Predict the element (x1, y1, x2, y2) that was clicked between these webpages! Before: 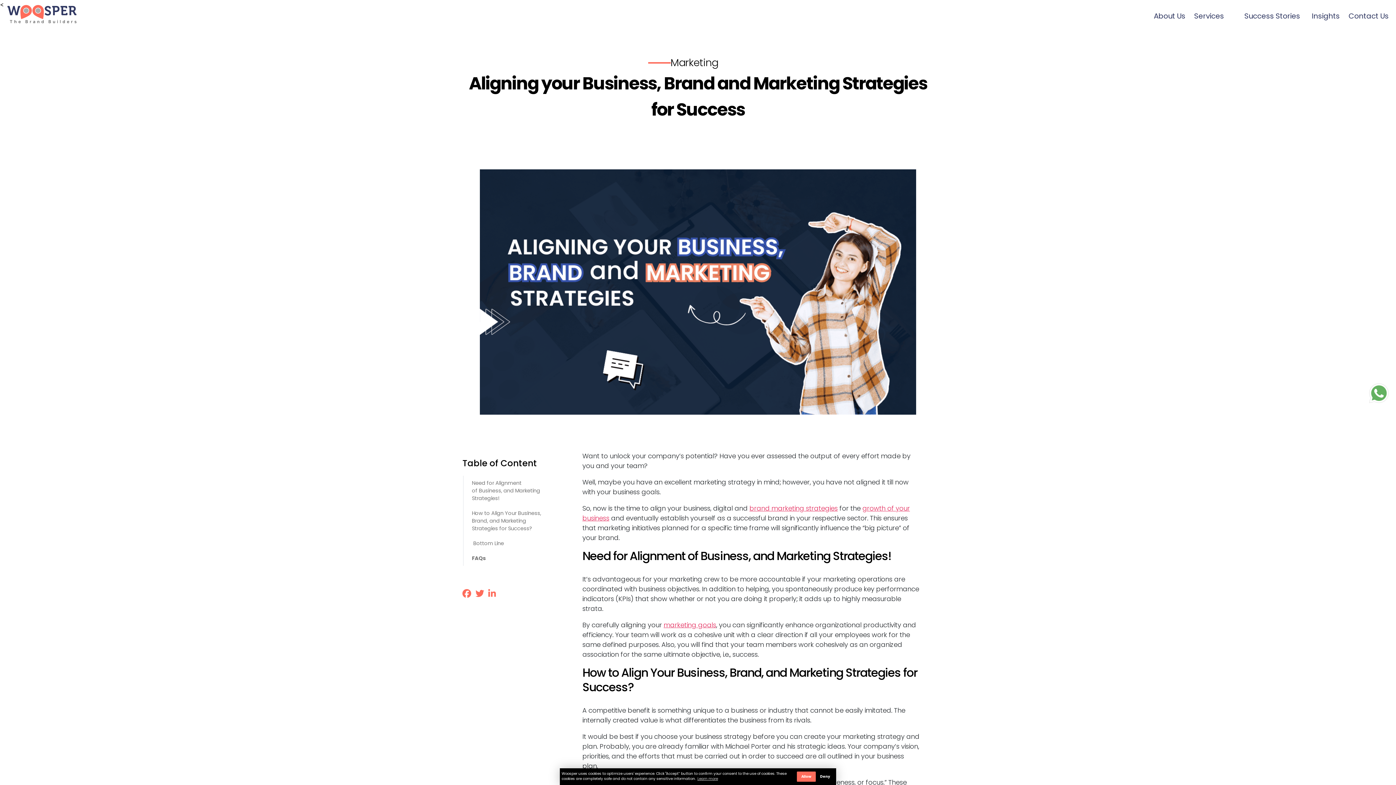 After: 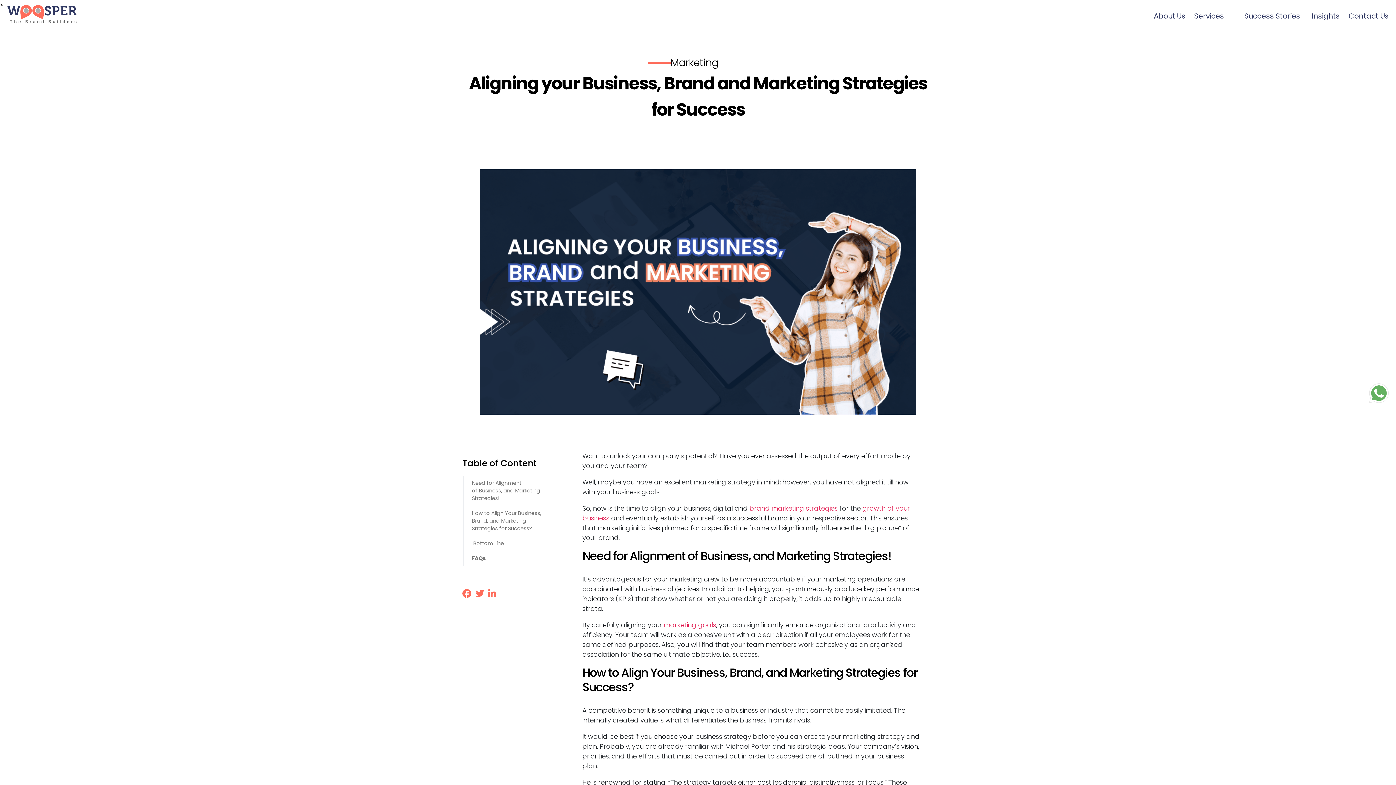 Action: label: allow cookies bbox: (797, 772, 815, 782)